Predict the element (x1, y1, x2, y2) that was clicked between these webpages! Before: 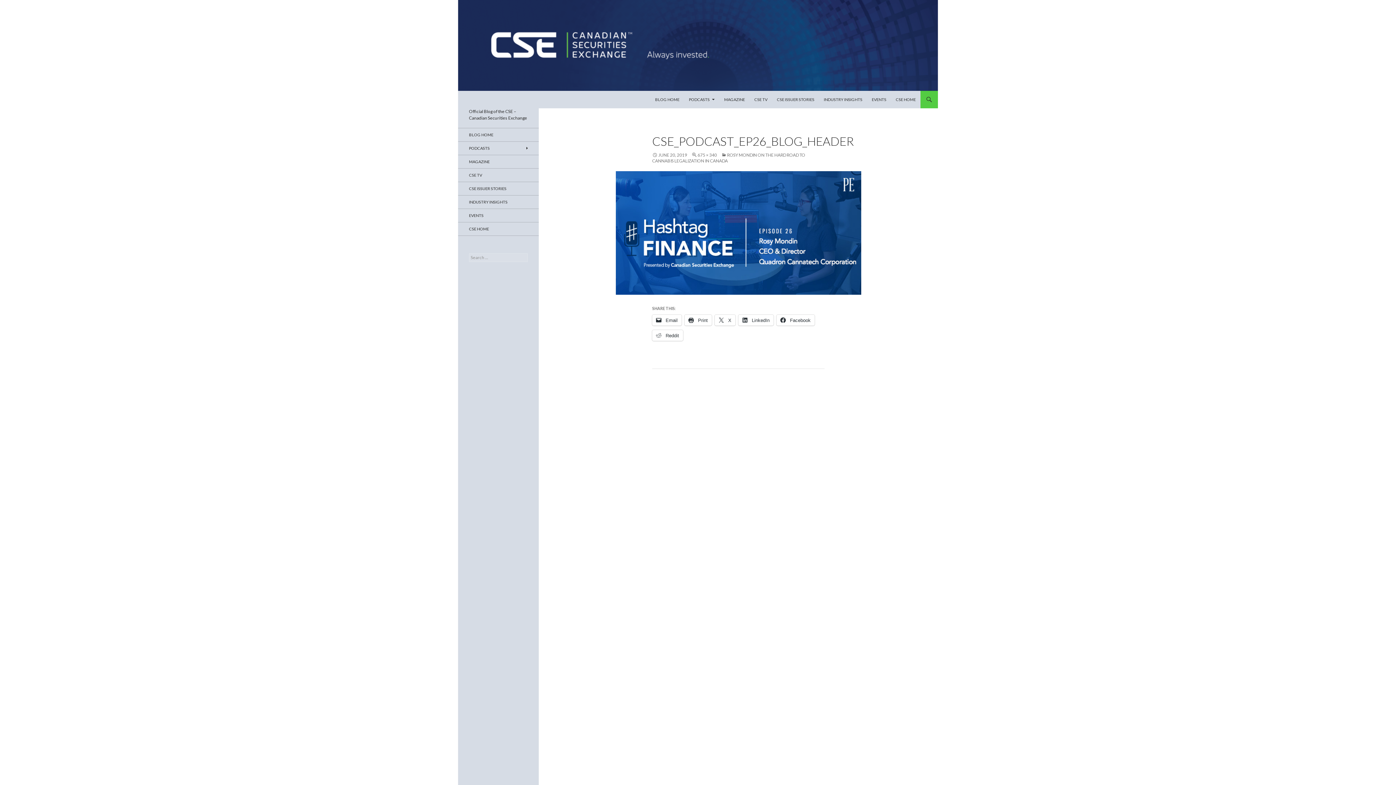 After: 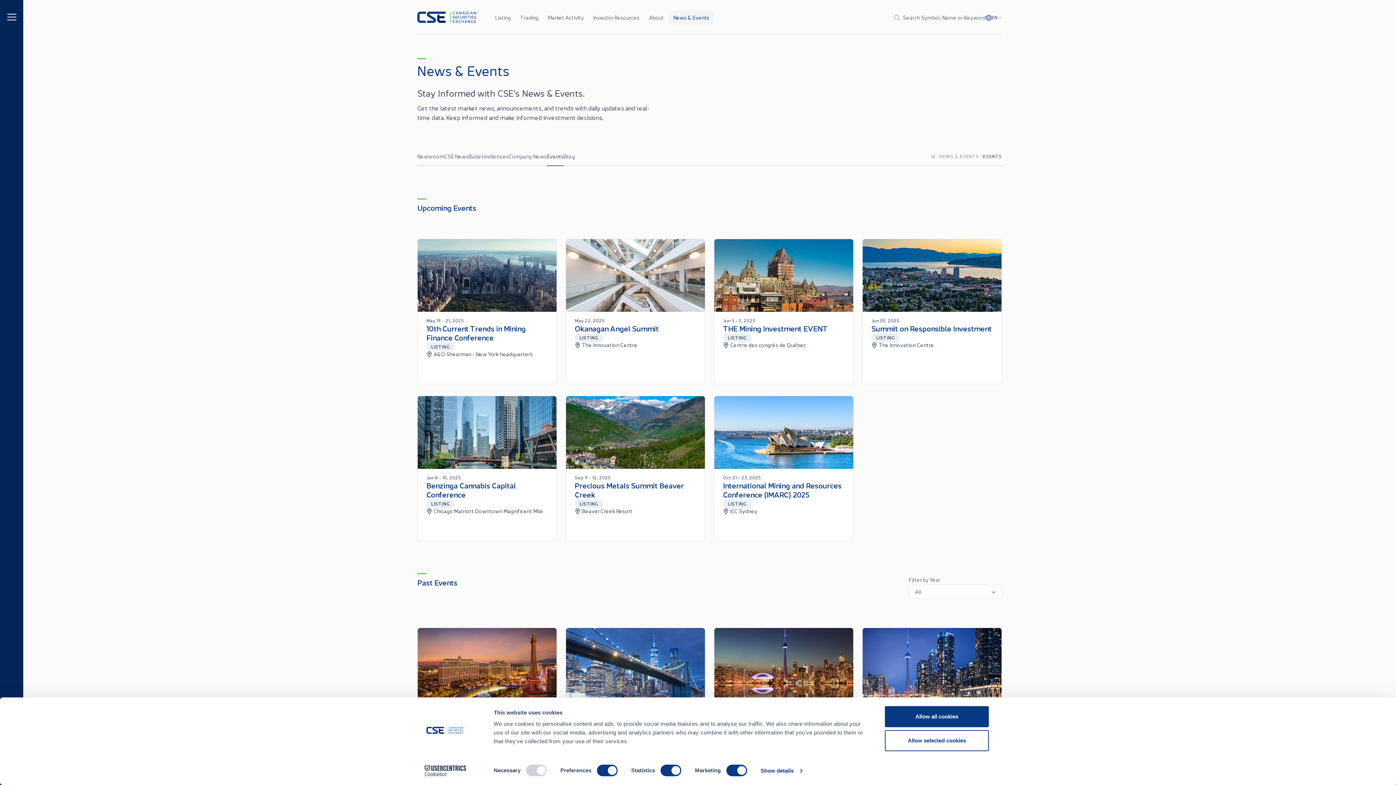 Action: bbox: (458, 209, 538, 222) label: EVENTS